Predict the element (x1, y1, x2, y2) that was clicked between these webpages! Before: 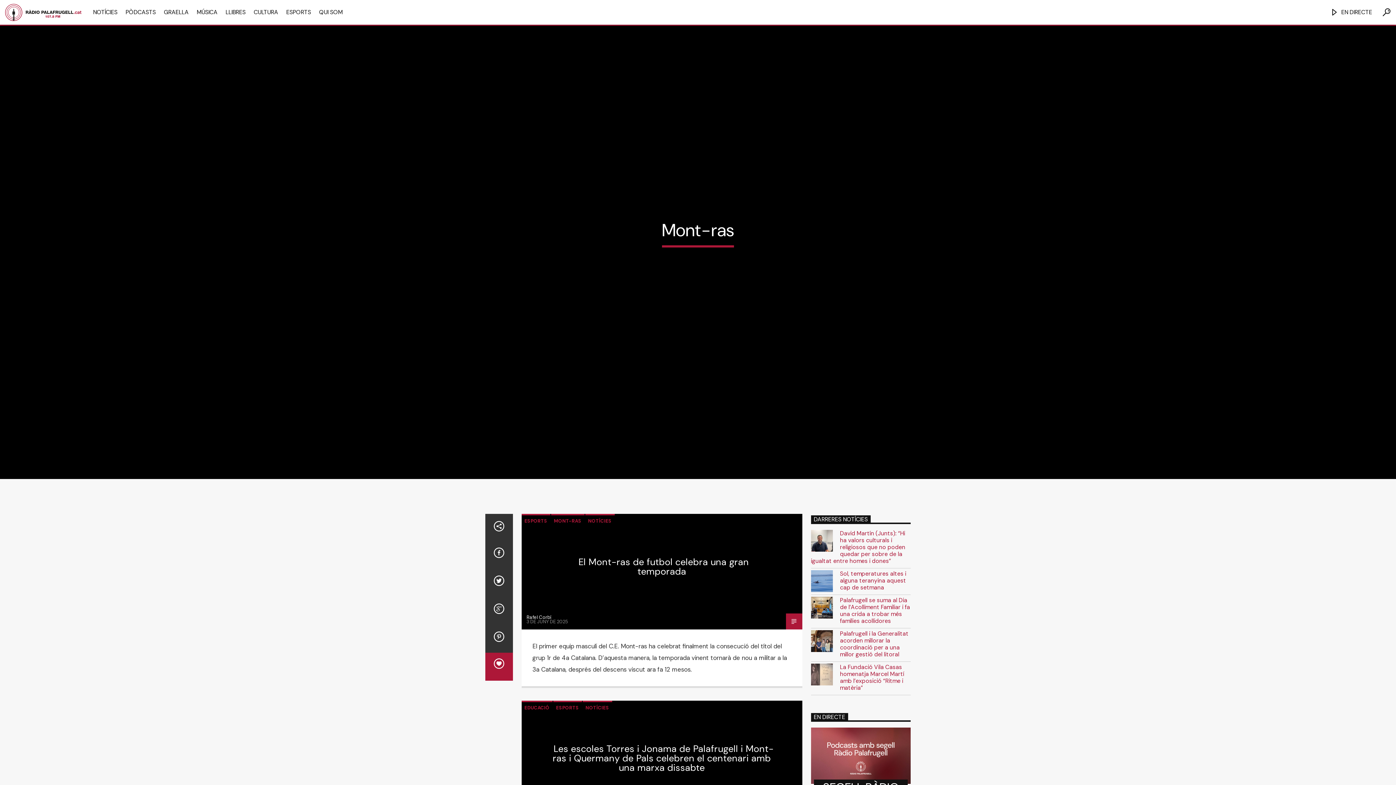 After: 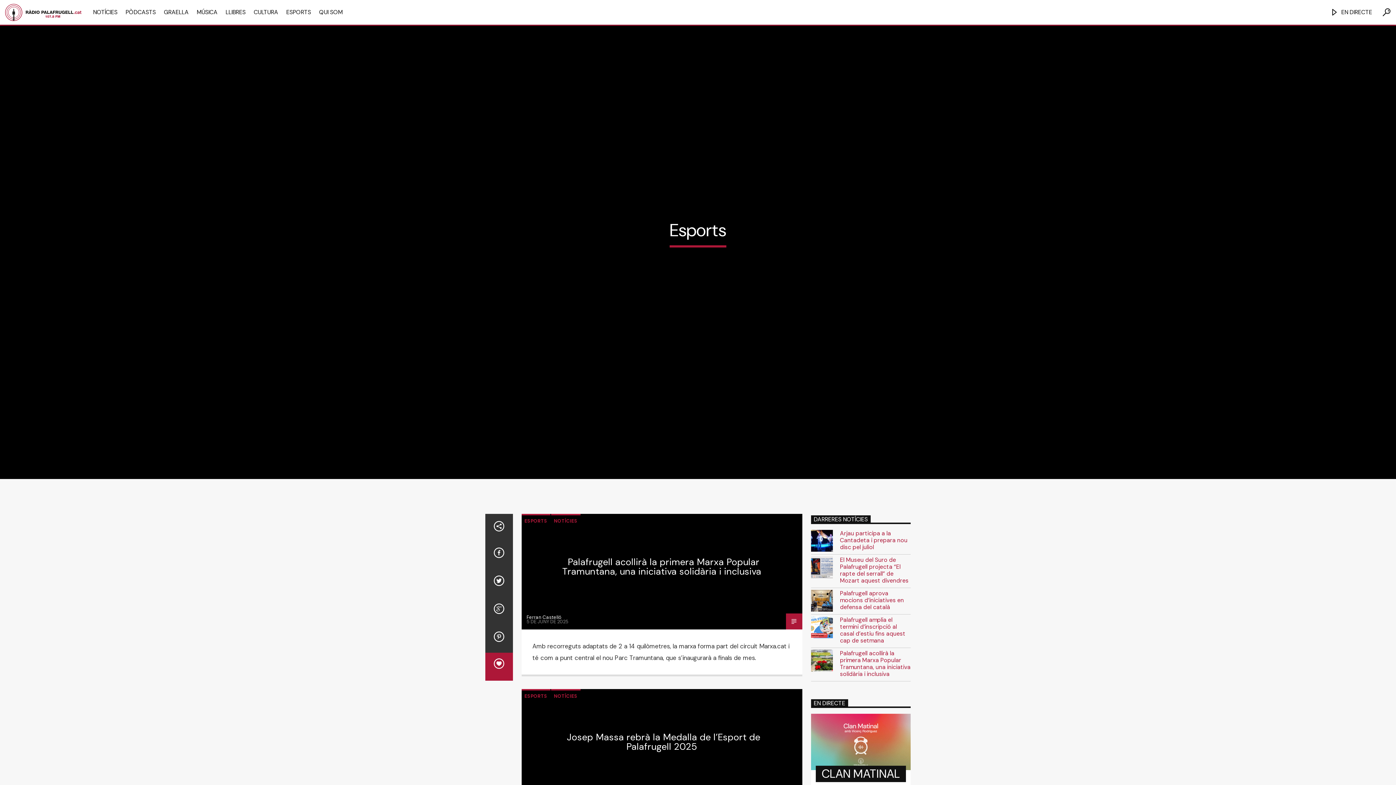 Action: label: ESPORTS bbox: (521, 514, 550, 527)